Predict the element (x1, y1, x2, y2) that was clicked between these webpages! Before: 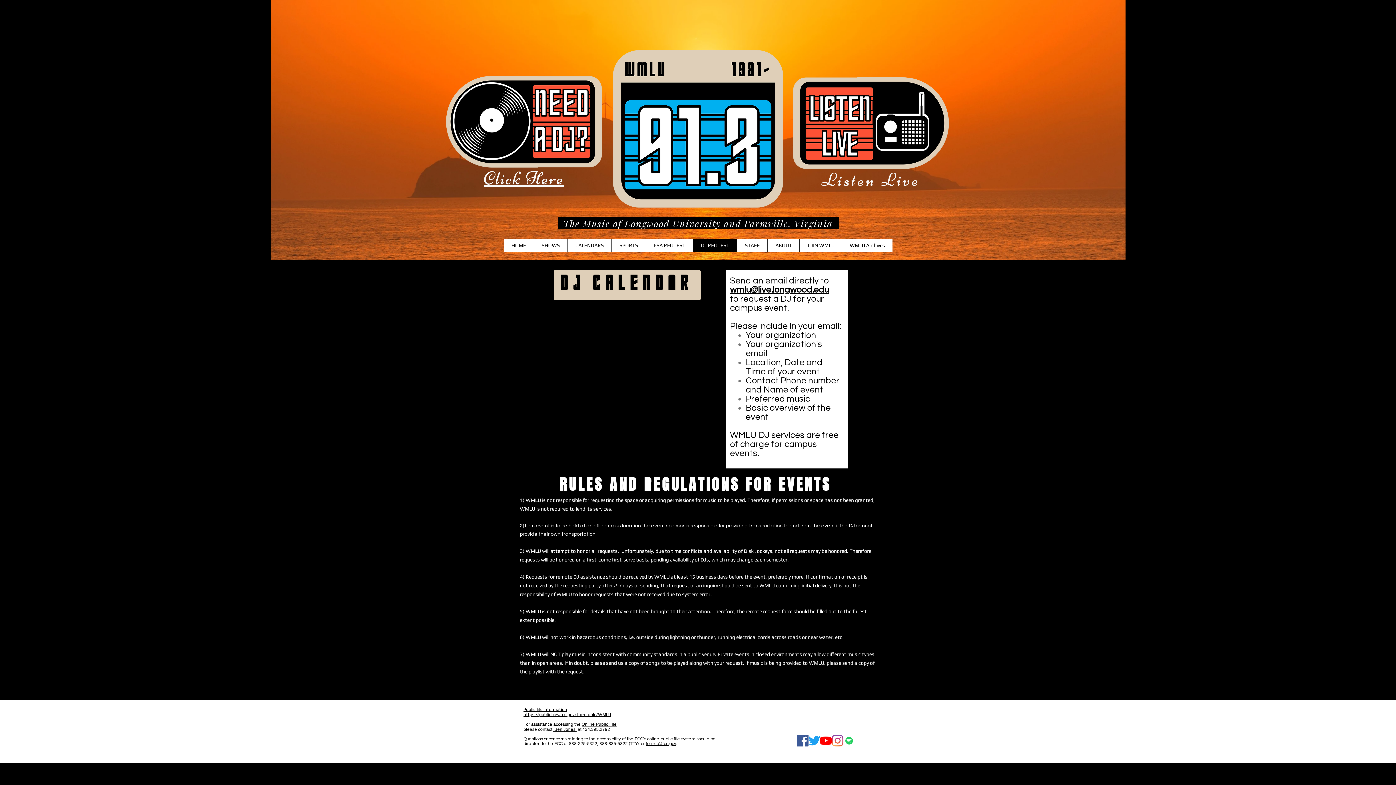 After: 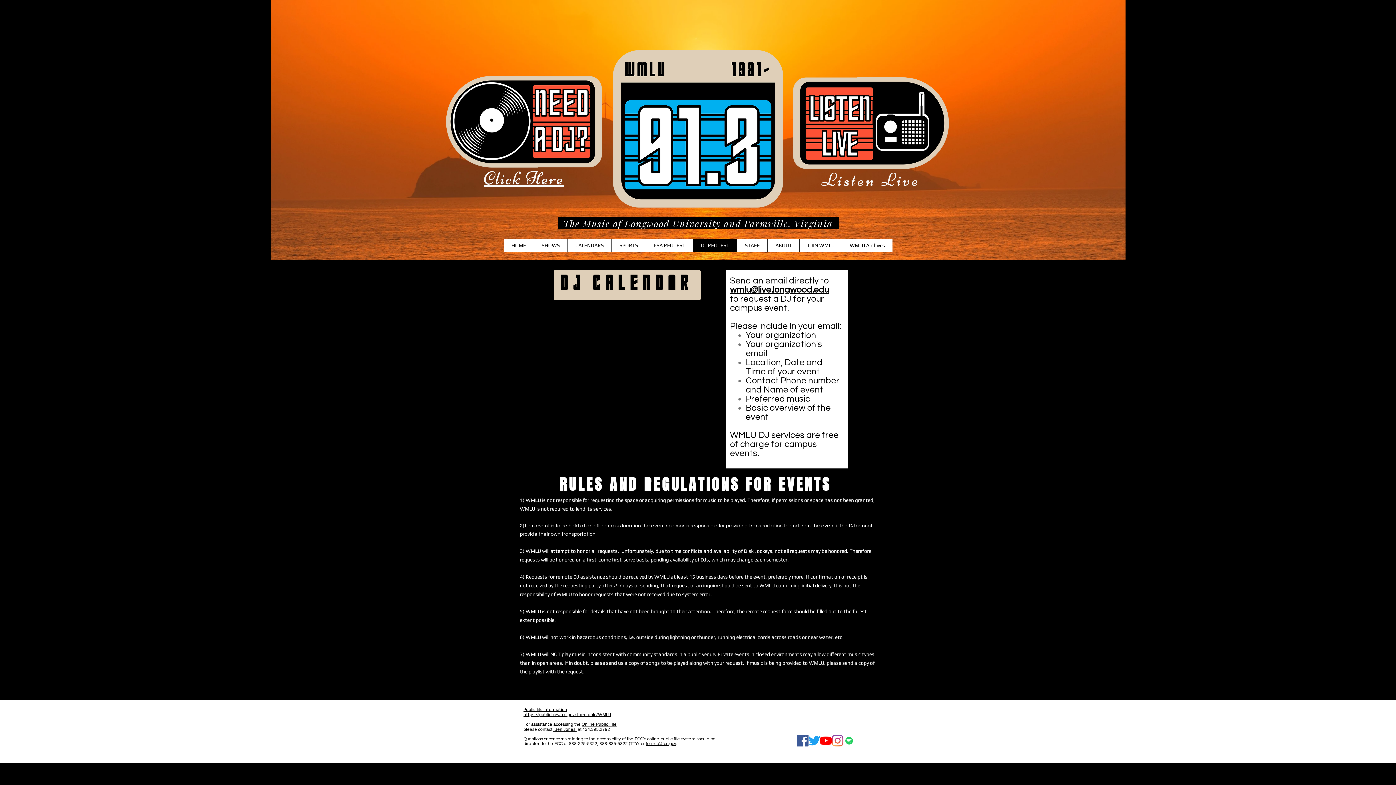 Action: label: Click Here bbox: (483, 167, 564, 189)